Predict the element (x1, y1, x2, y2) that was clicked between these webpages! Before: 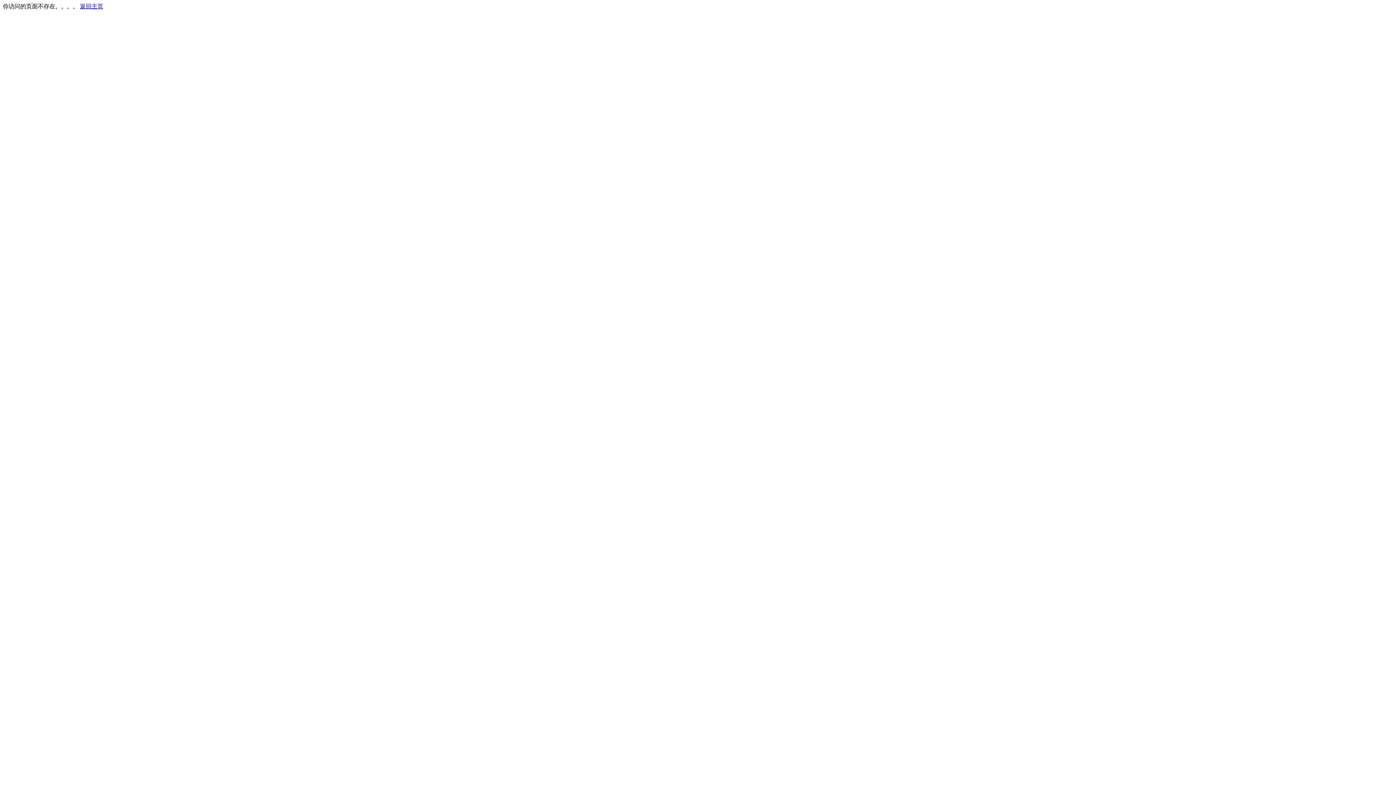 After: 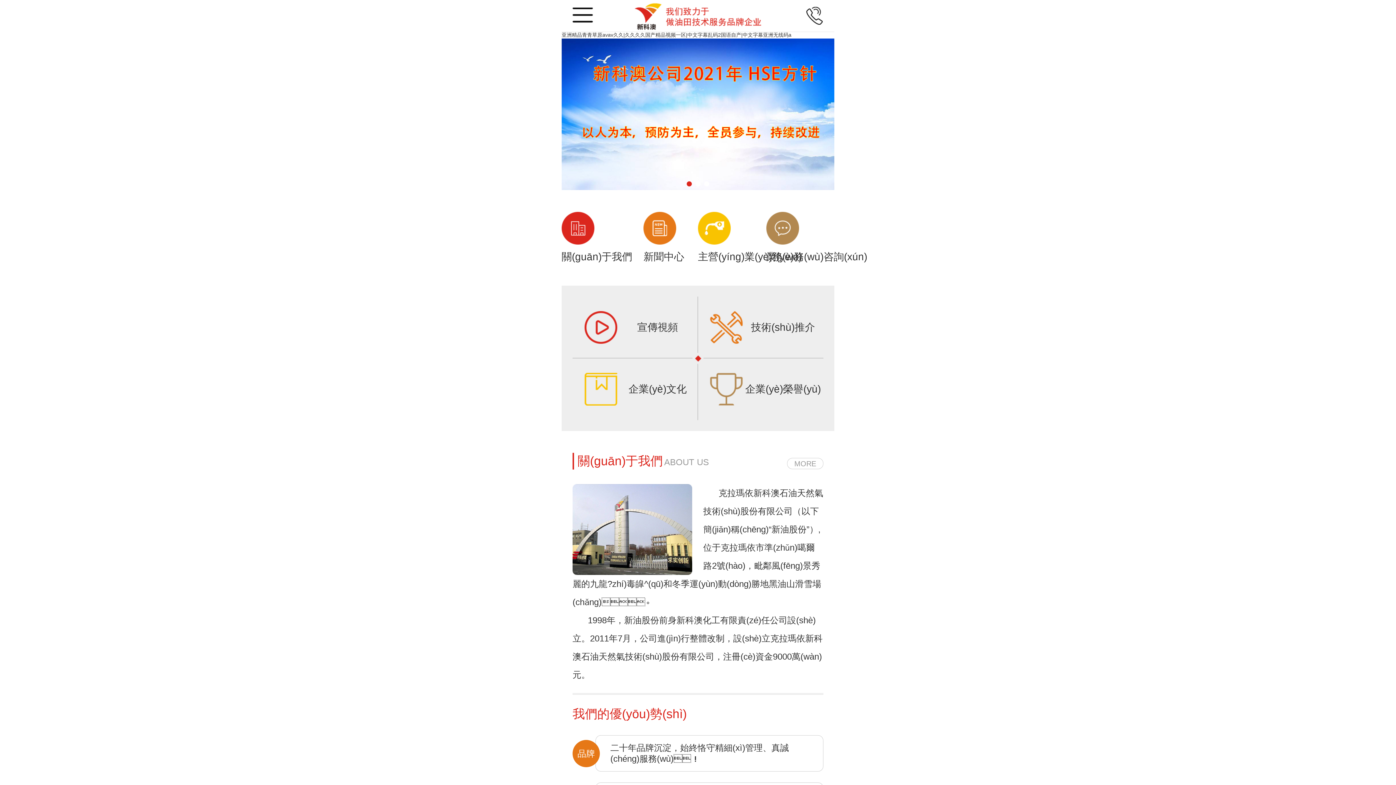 Action: bbox: (80, 3, 103, 9) label: 返回主页